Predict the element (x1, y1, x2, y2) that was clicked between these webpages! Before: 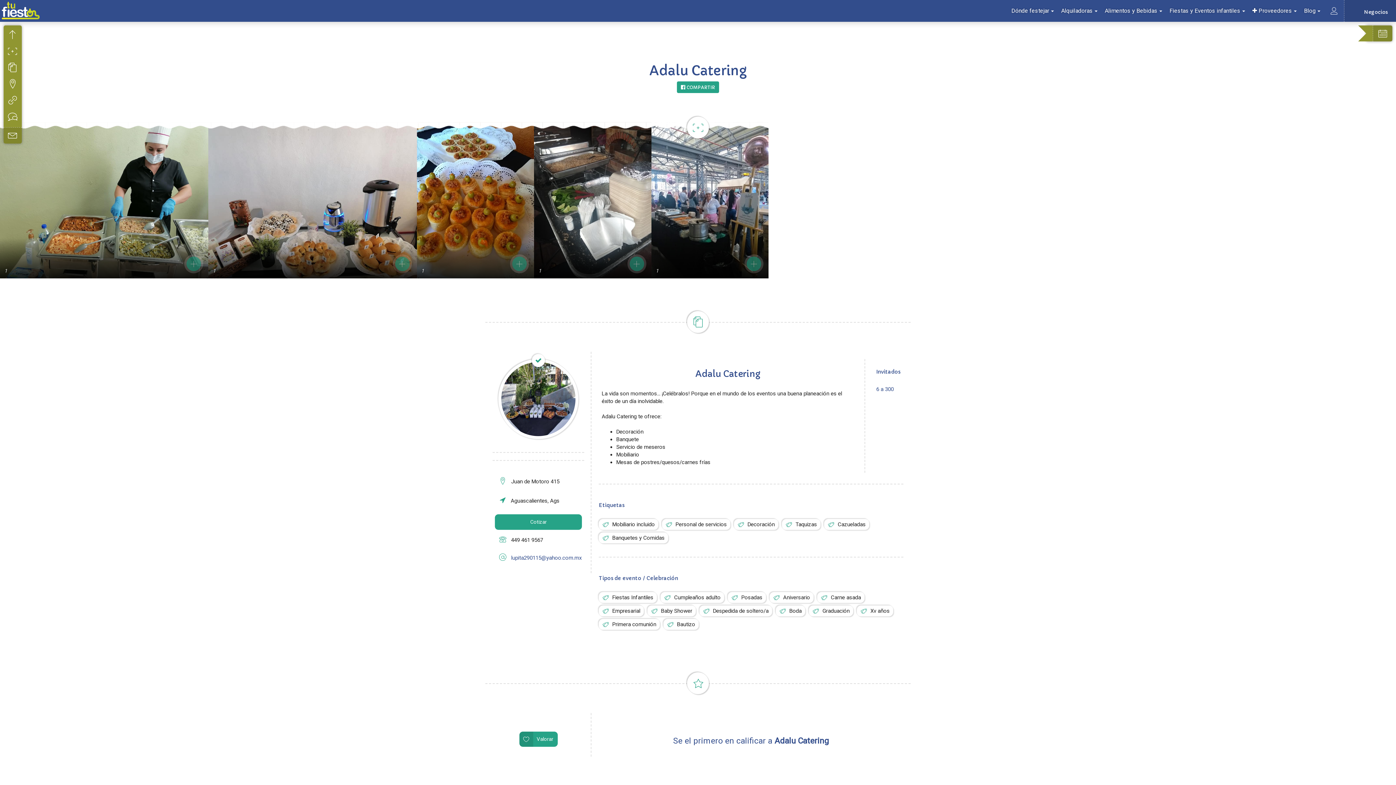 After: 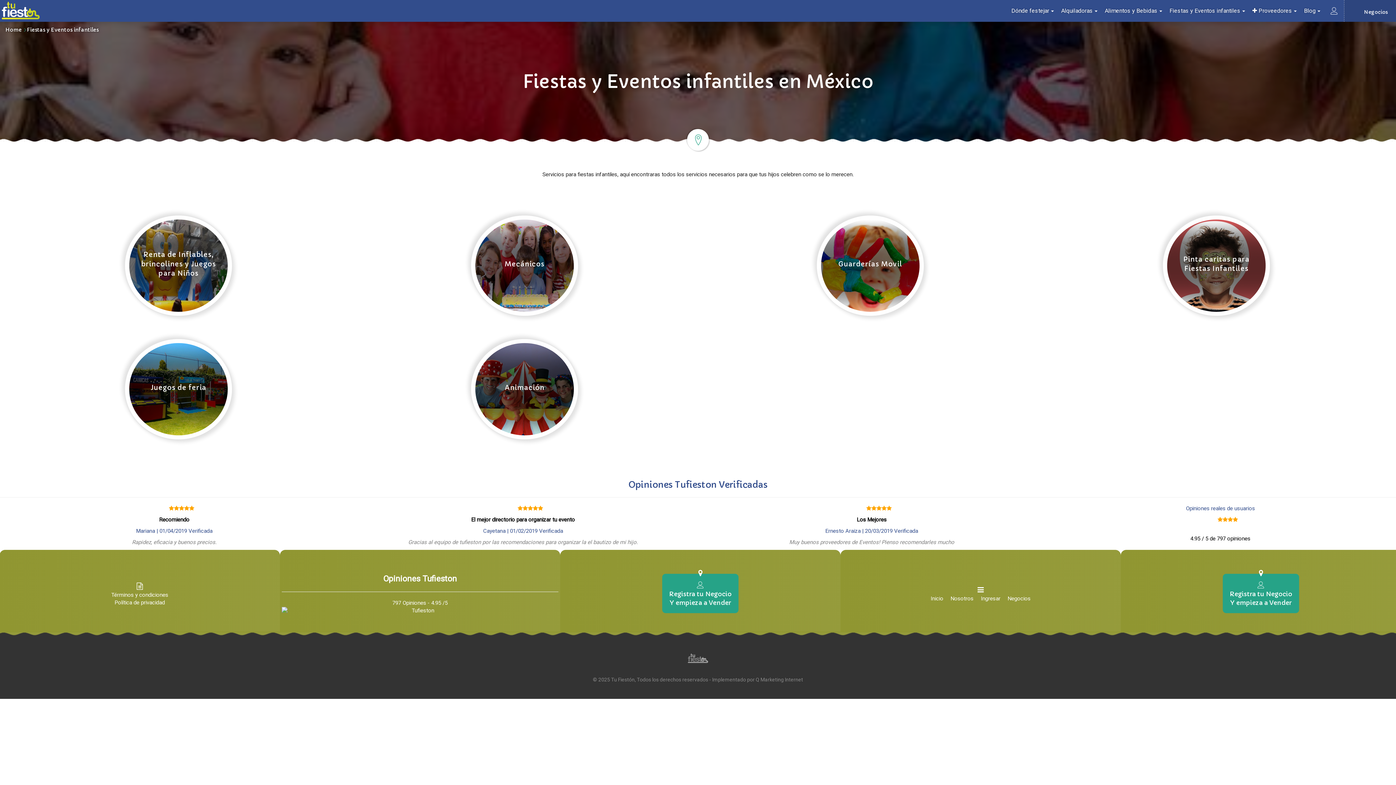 Action: bbox: (1166, 0, 1249, 21) label: Fiestas y Eventos infantiles